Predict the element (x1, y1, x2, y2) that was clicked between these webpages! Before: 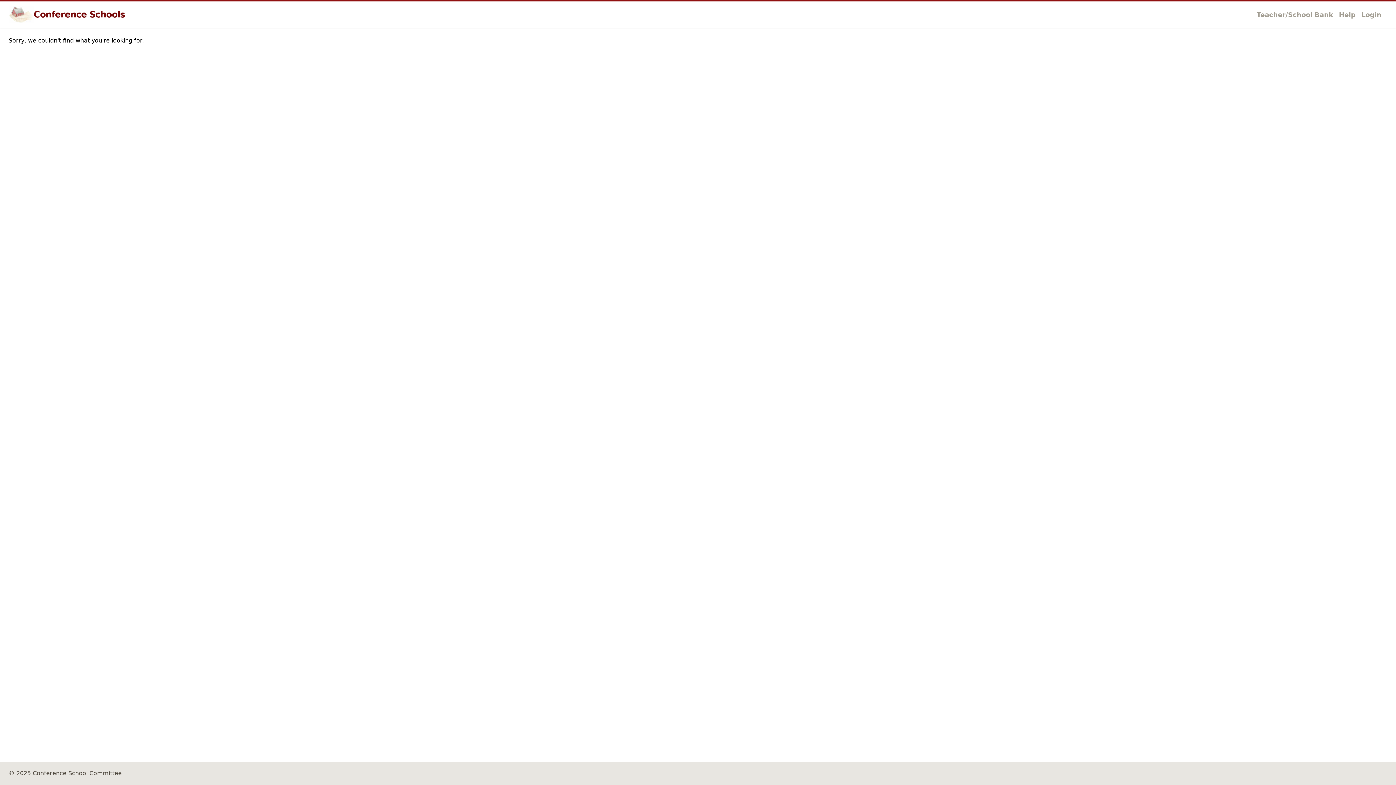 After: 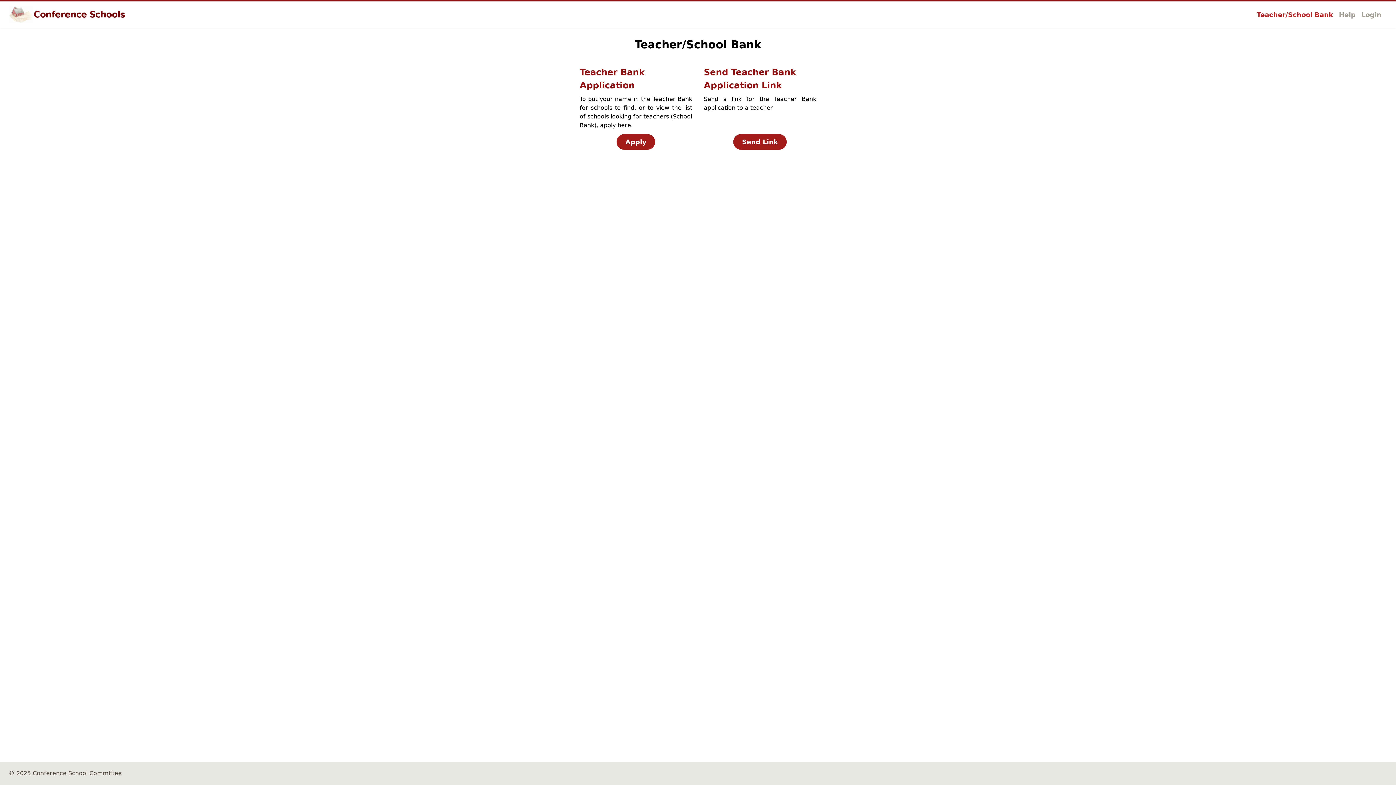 Action: label: Teacher/School Bank bbox: (1257, 9, 1333, 19)